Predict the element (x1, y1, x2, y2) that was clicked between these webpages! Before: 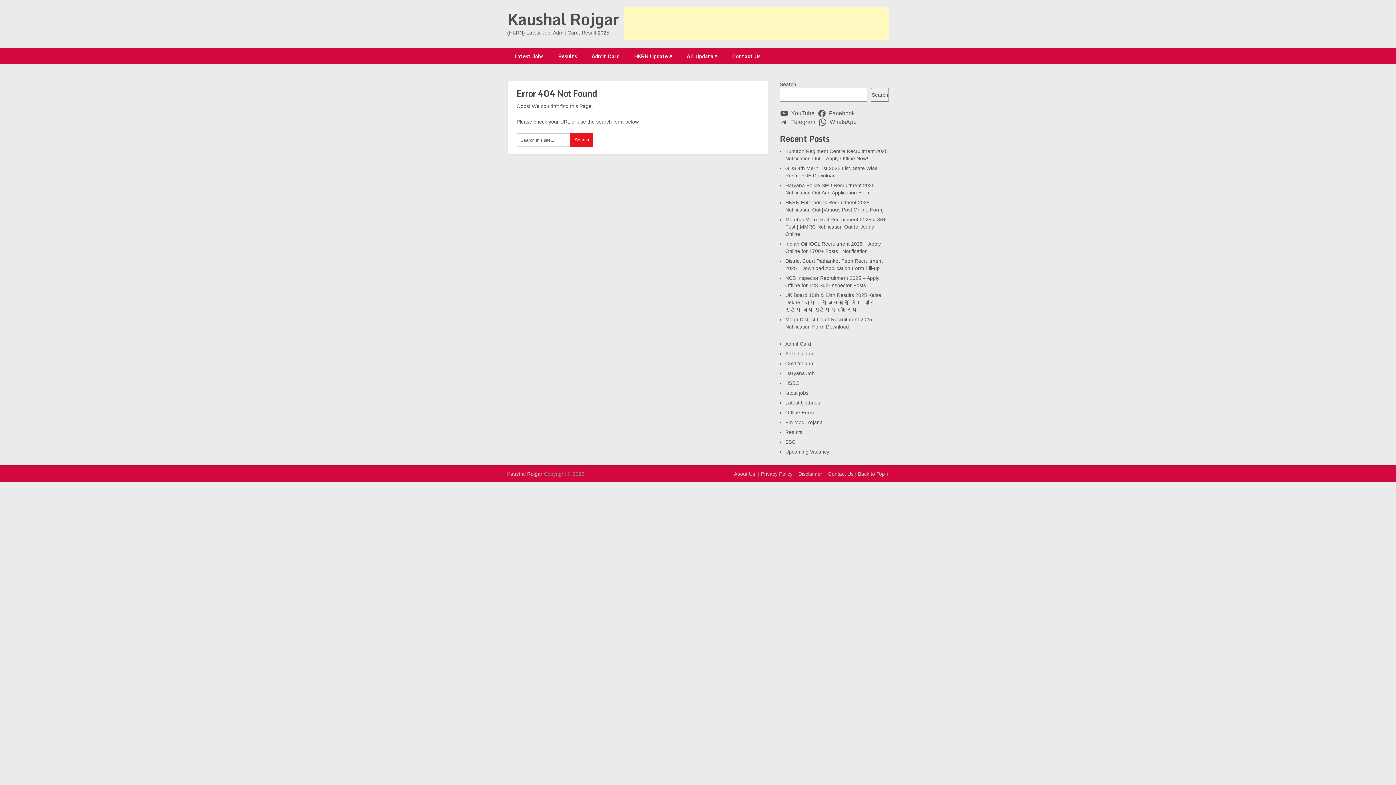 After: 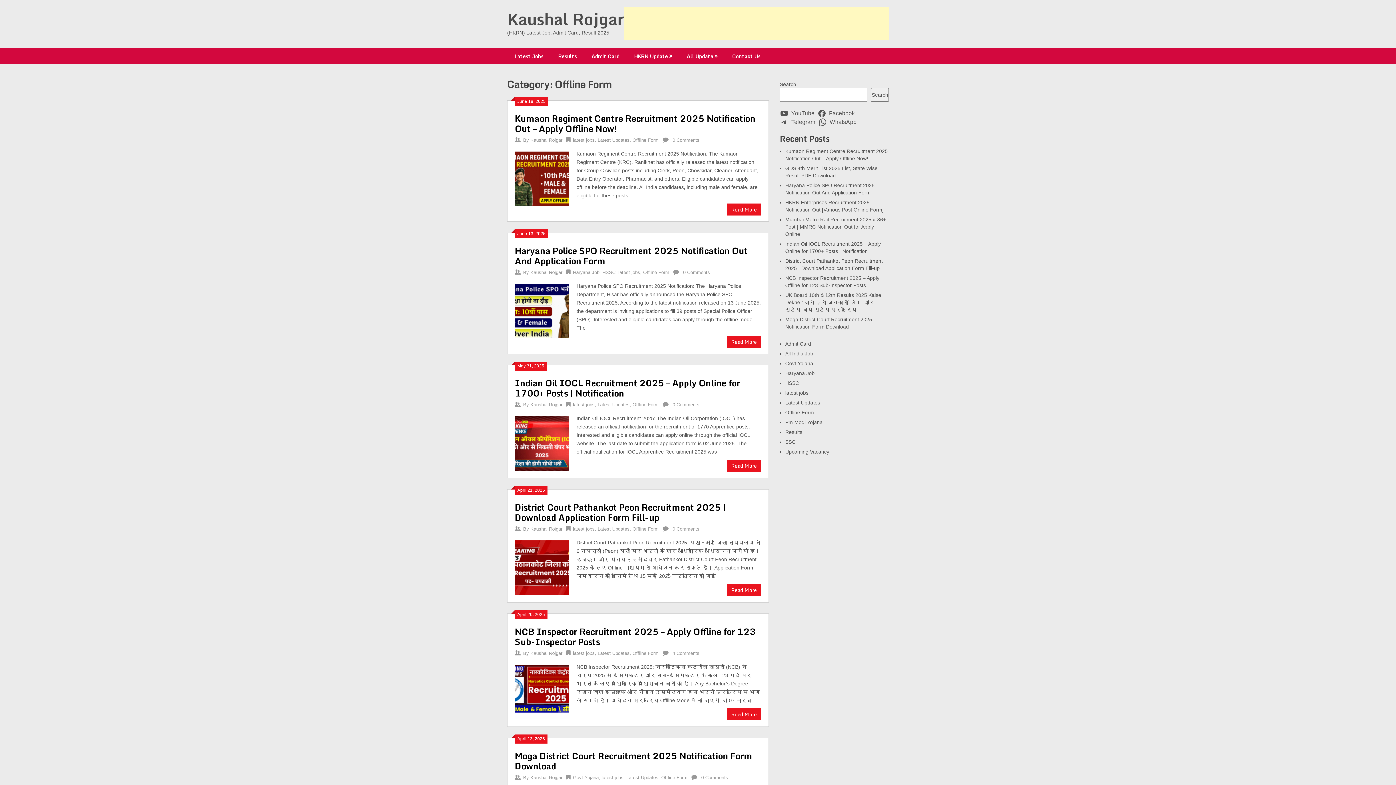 Action: bbox: (785, 409, 814, 415) label: Offline Form